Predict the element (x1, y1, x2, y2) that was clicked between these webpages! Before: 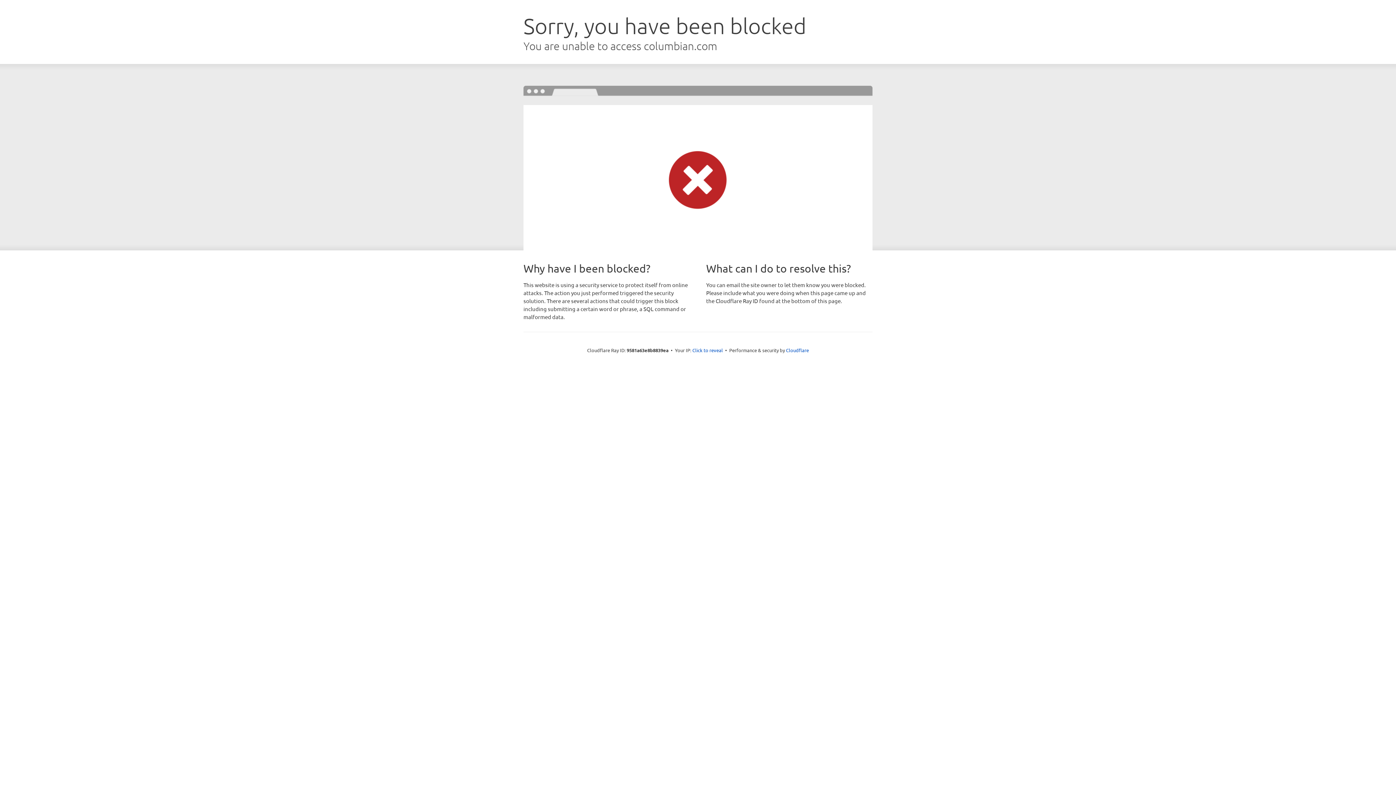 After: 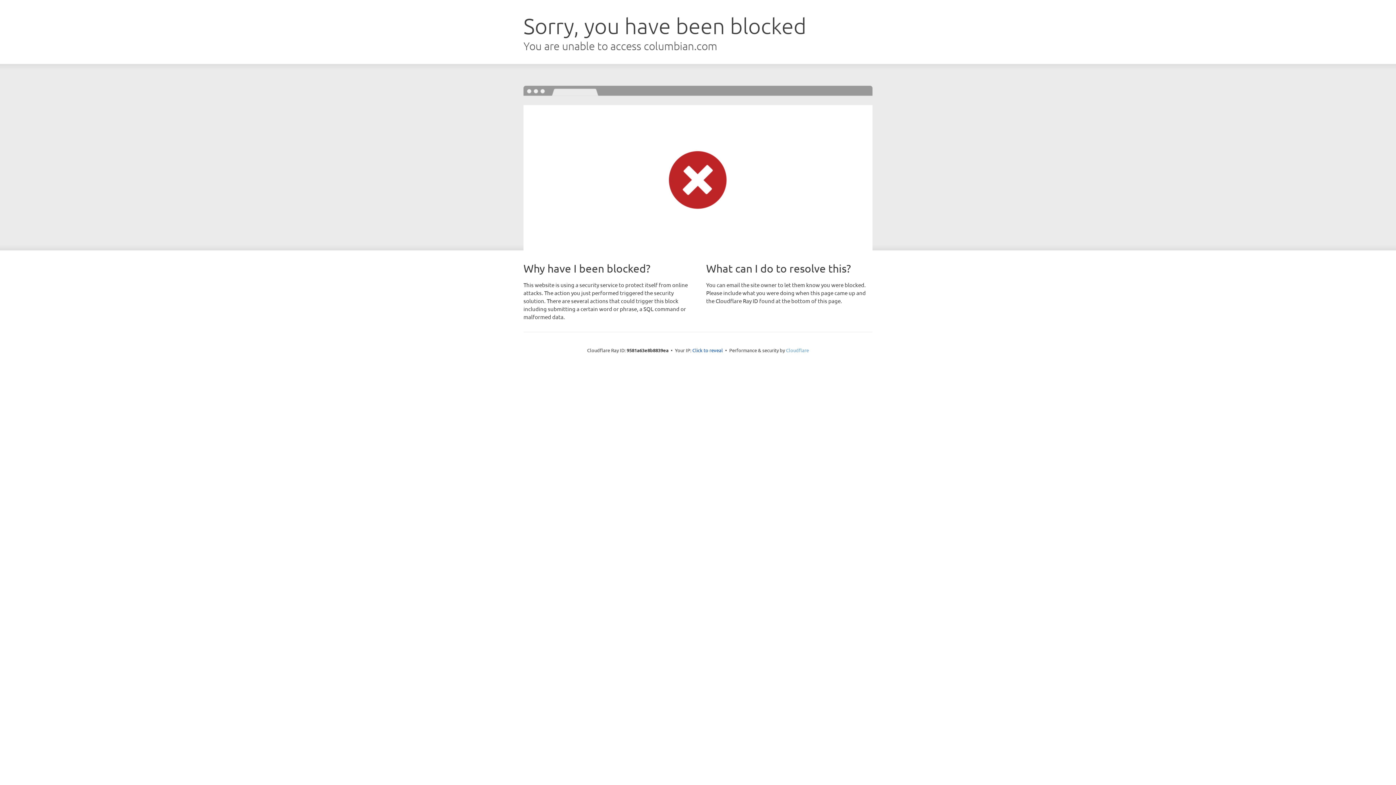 Action: label: Cloudflare bbox: (786, 347, 809, 353)